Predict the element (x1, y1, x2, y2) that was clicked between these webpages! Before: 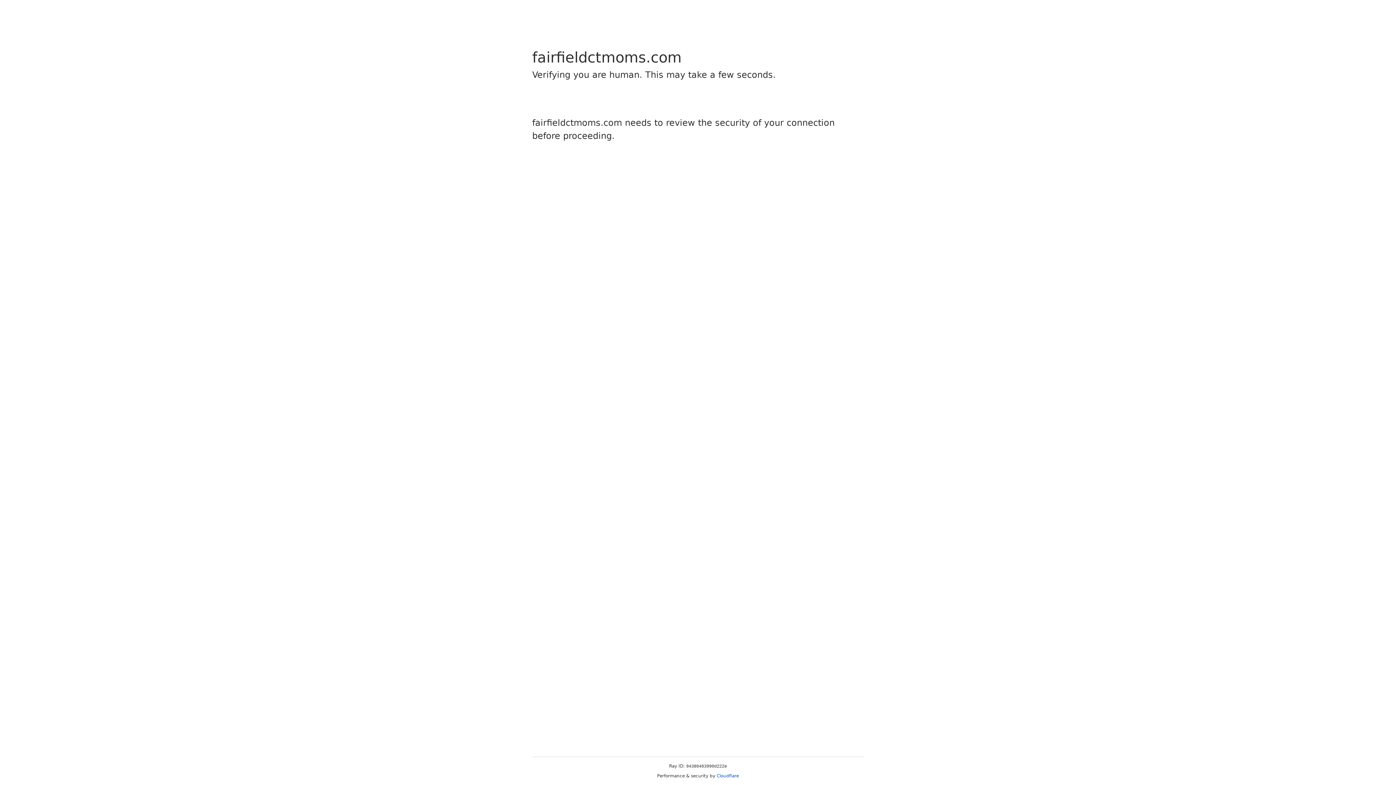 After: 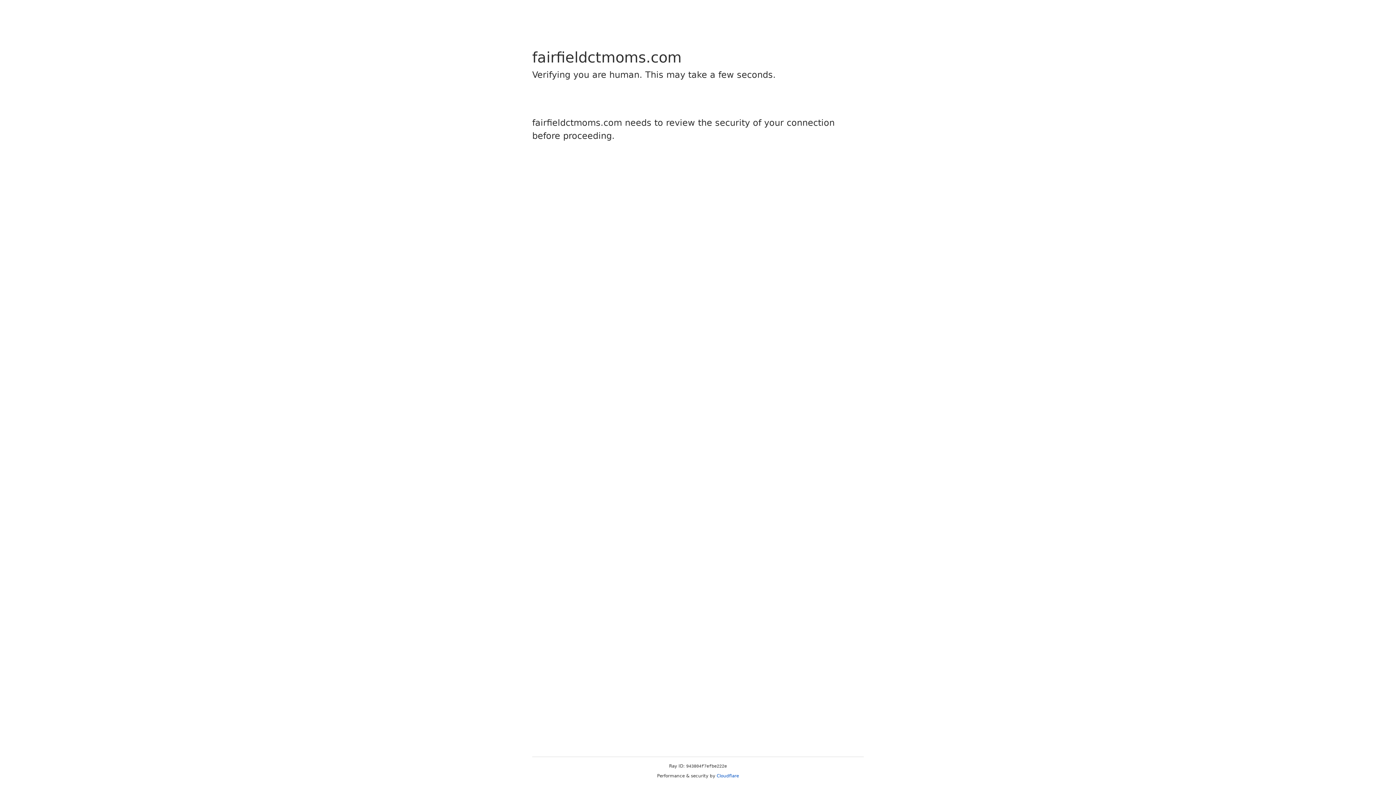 Action: label: Cloudflare bbox: (716, 773, 739, 778)